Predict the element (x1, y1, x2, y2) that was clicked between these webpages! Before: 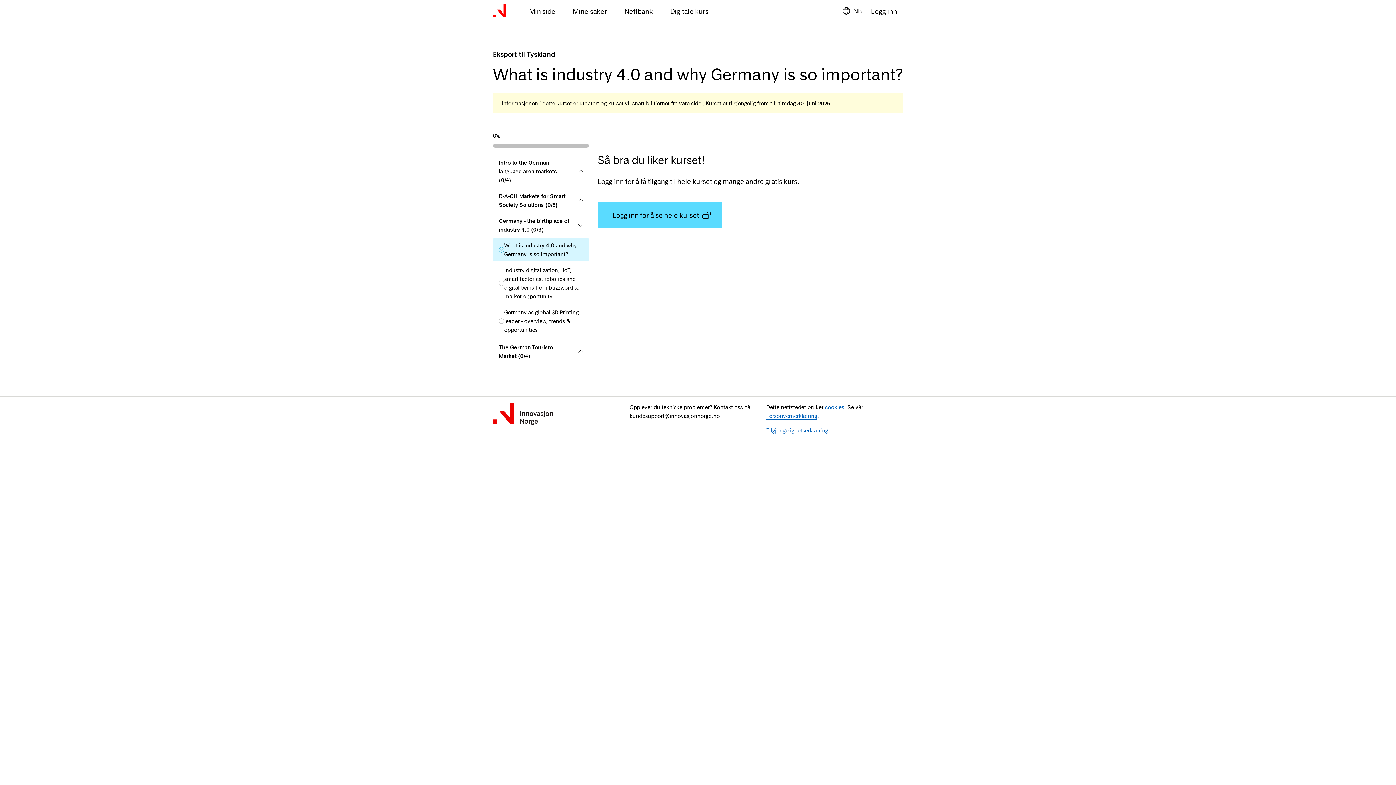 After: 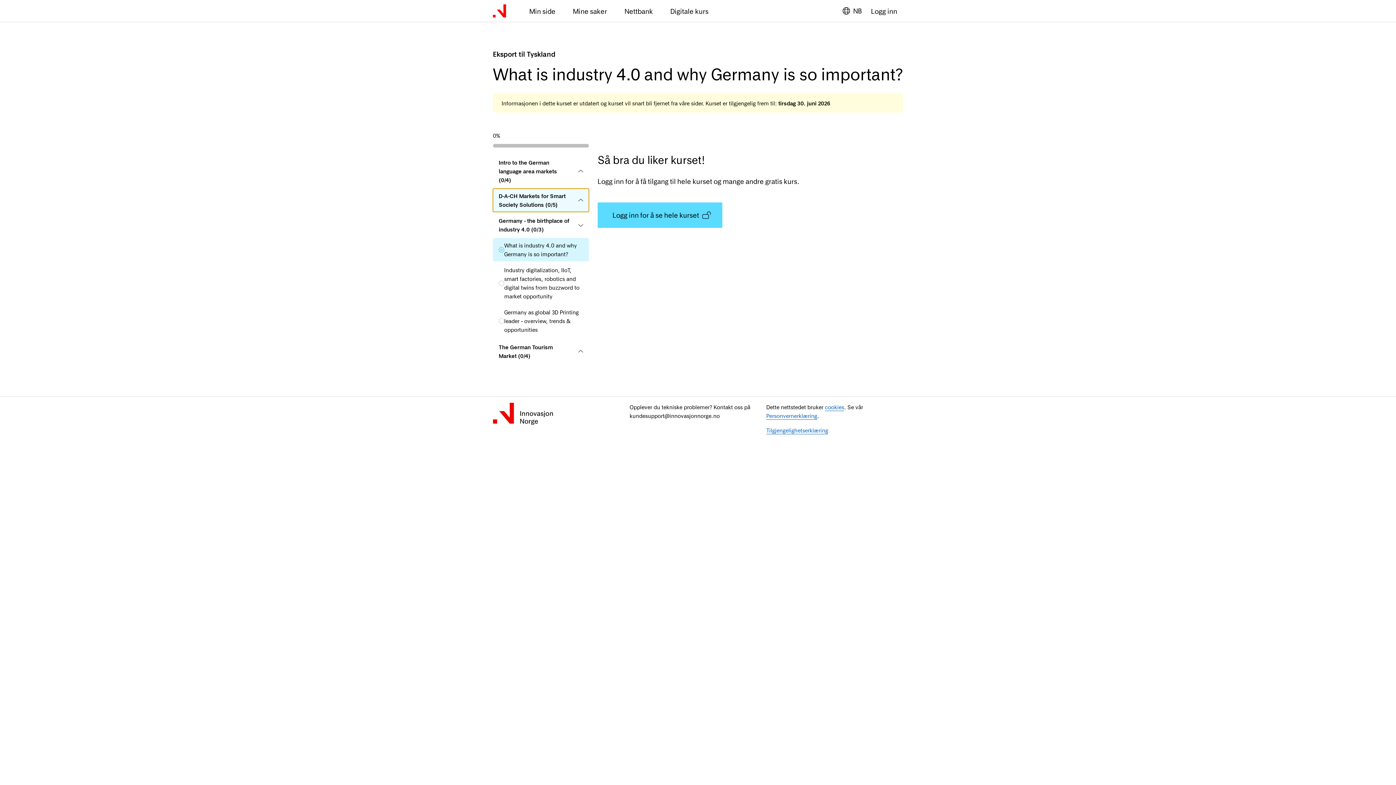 Action: bbox: (493, 188, 589, 212) label: D-A-CH Markets for Smart Society Solutions (0/5)